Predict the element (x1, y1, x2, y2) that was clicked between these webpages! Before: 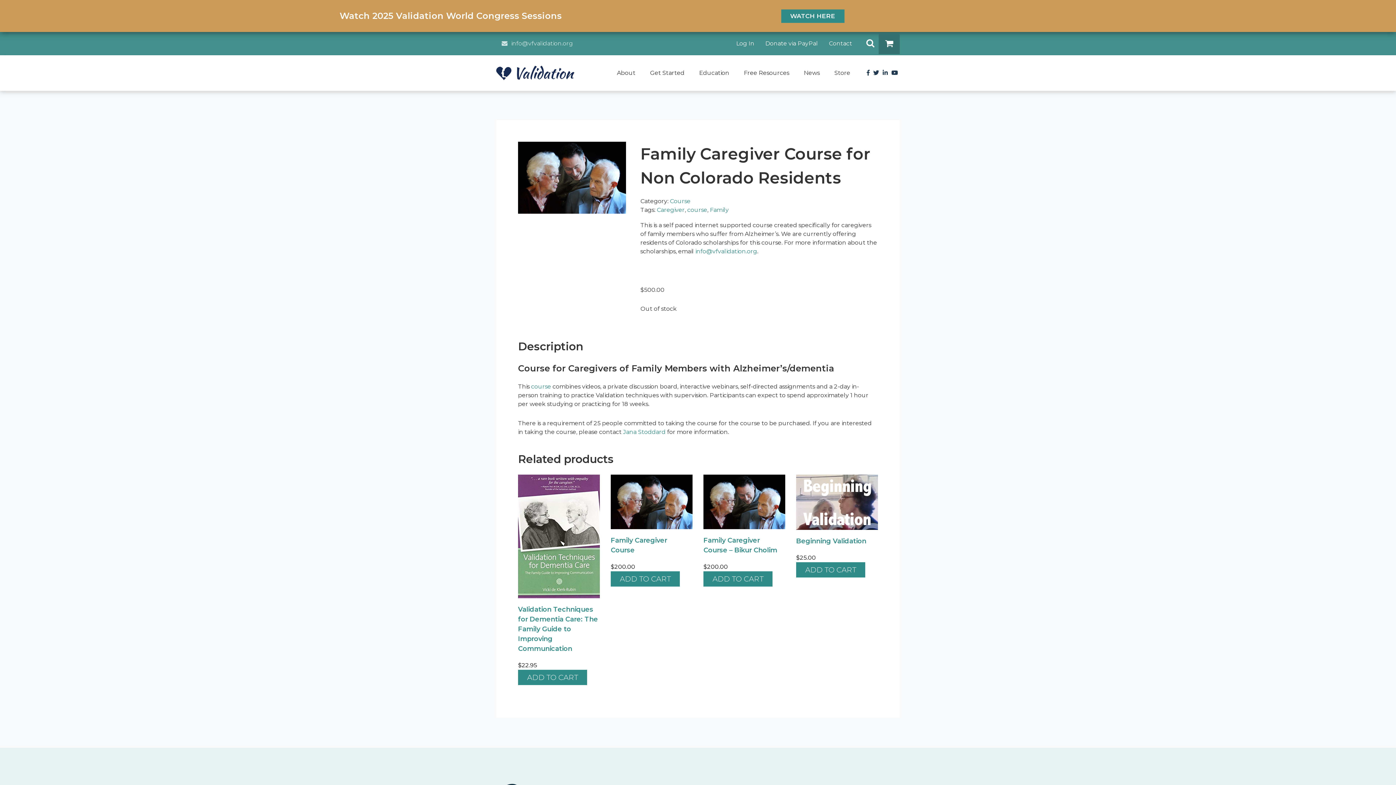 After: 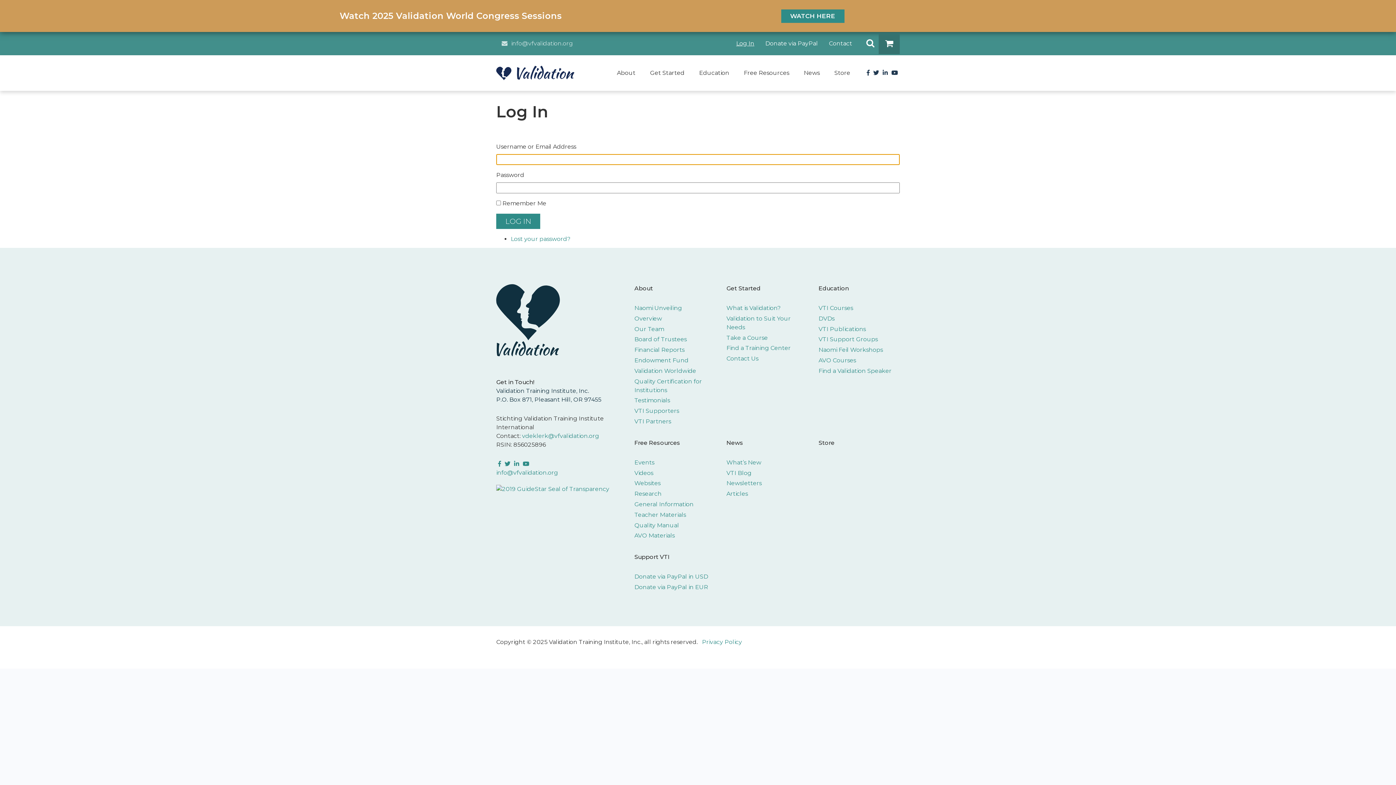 Action: bbox: (736, 40, 754, 46) label: Log In